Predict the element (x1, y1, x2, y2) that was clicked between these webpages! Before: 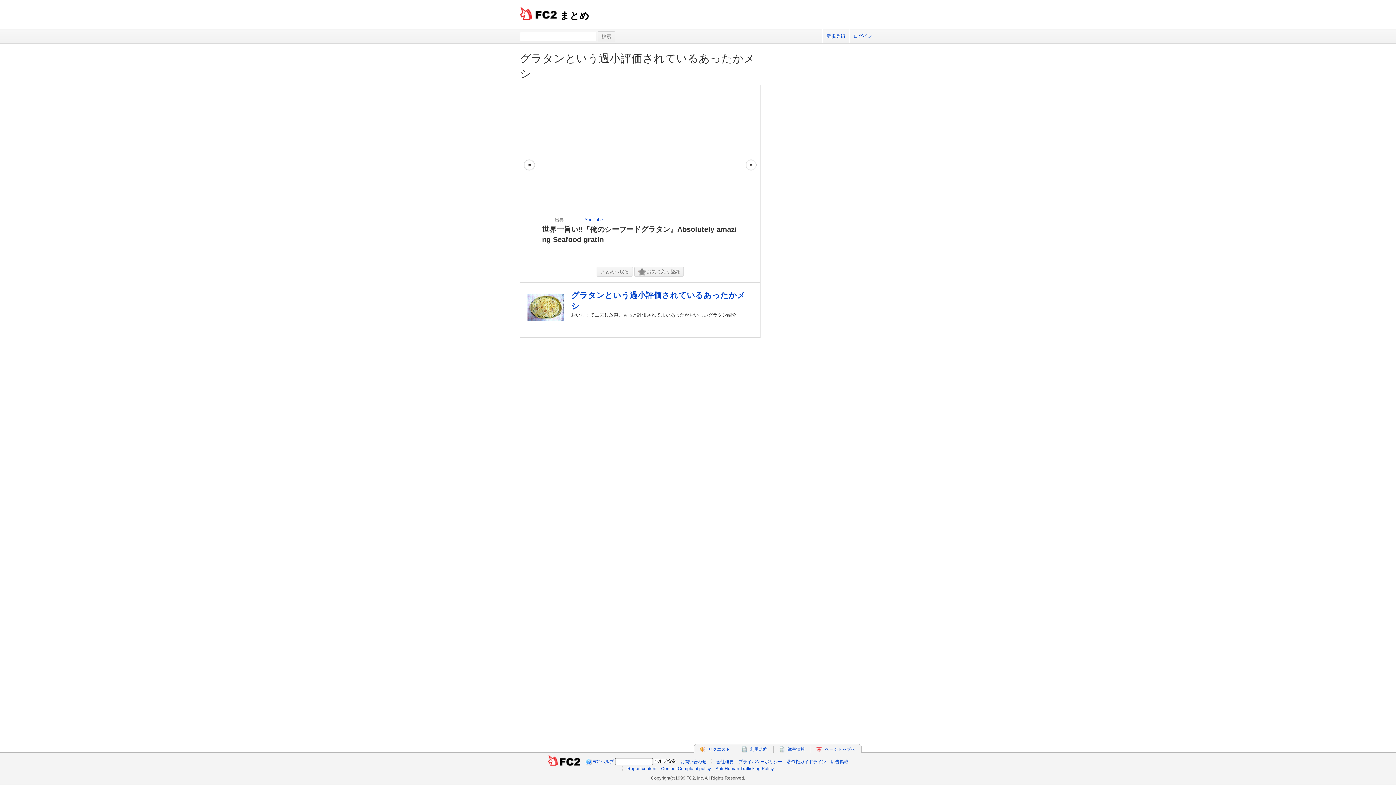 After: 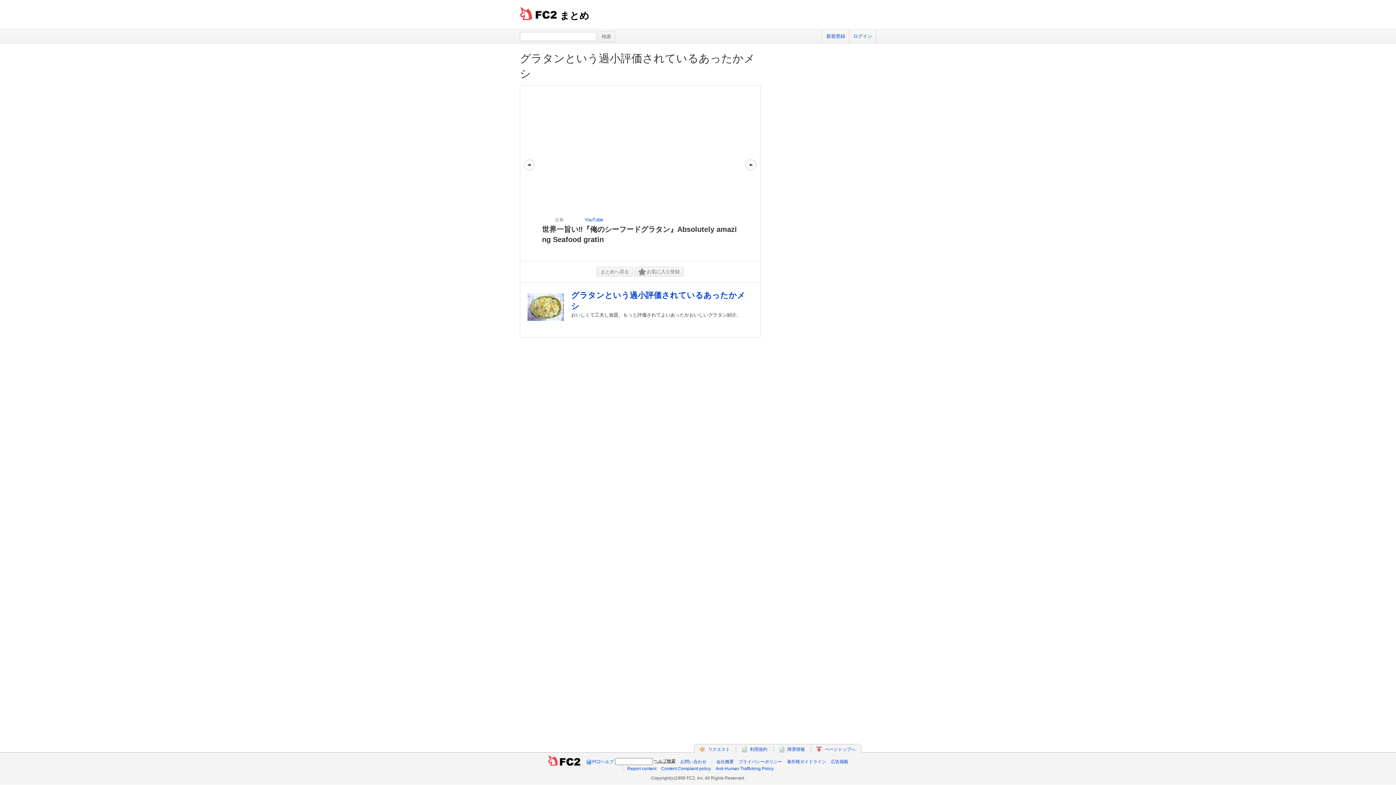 Action: label: ヘルプ検索 bbox: (654, 759, 675, 763)